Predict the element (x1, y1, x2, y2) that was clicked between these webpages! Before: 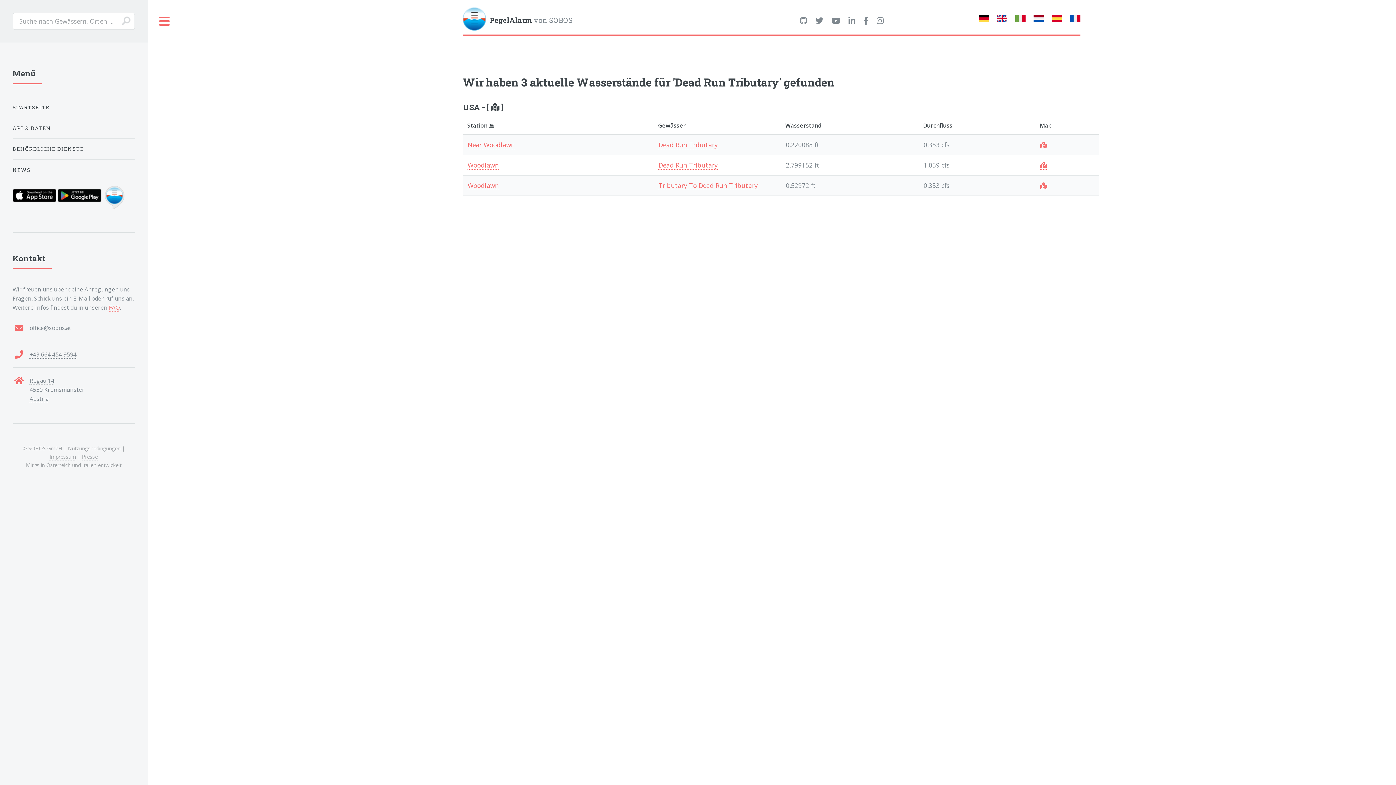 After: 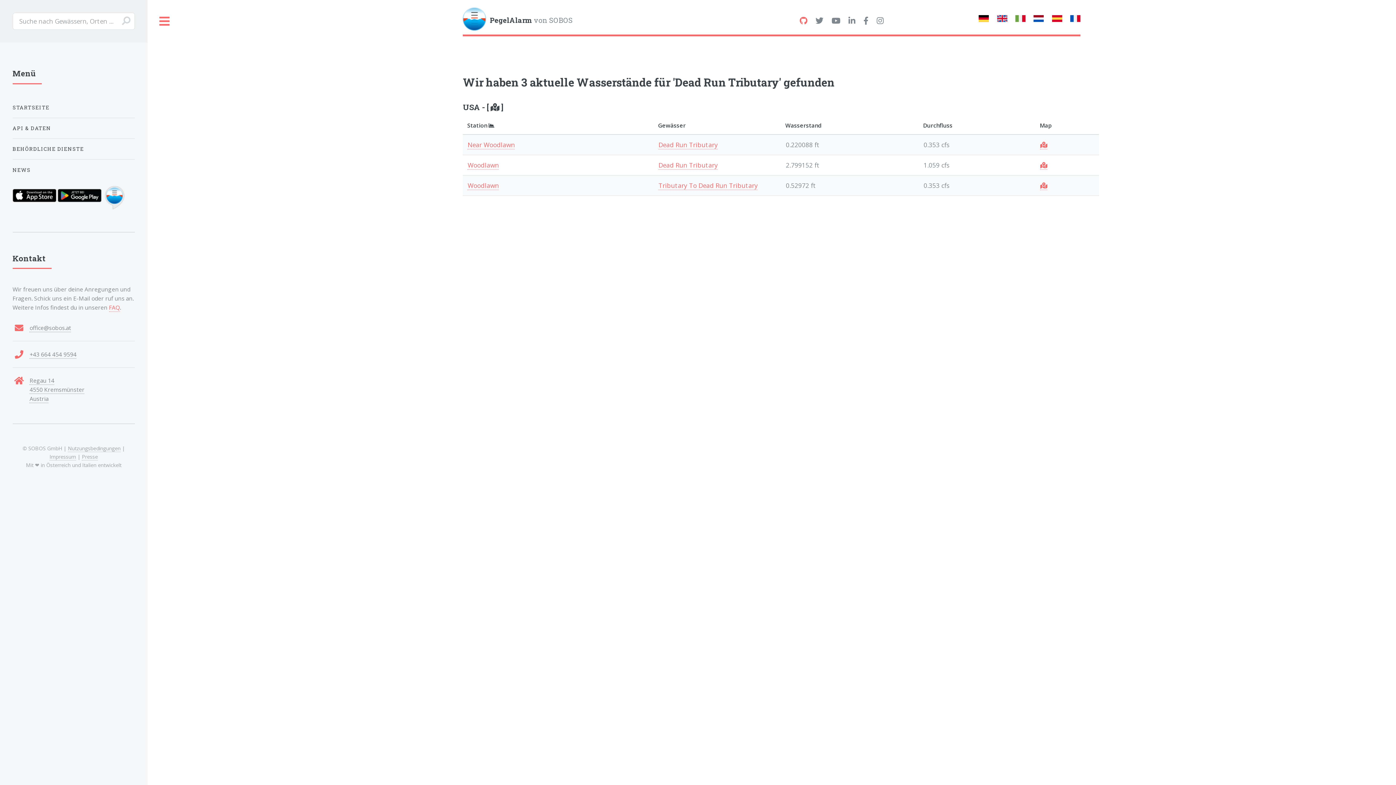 Action: bbox: (799, 16, 807, 25)